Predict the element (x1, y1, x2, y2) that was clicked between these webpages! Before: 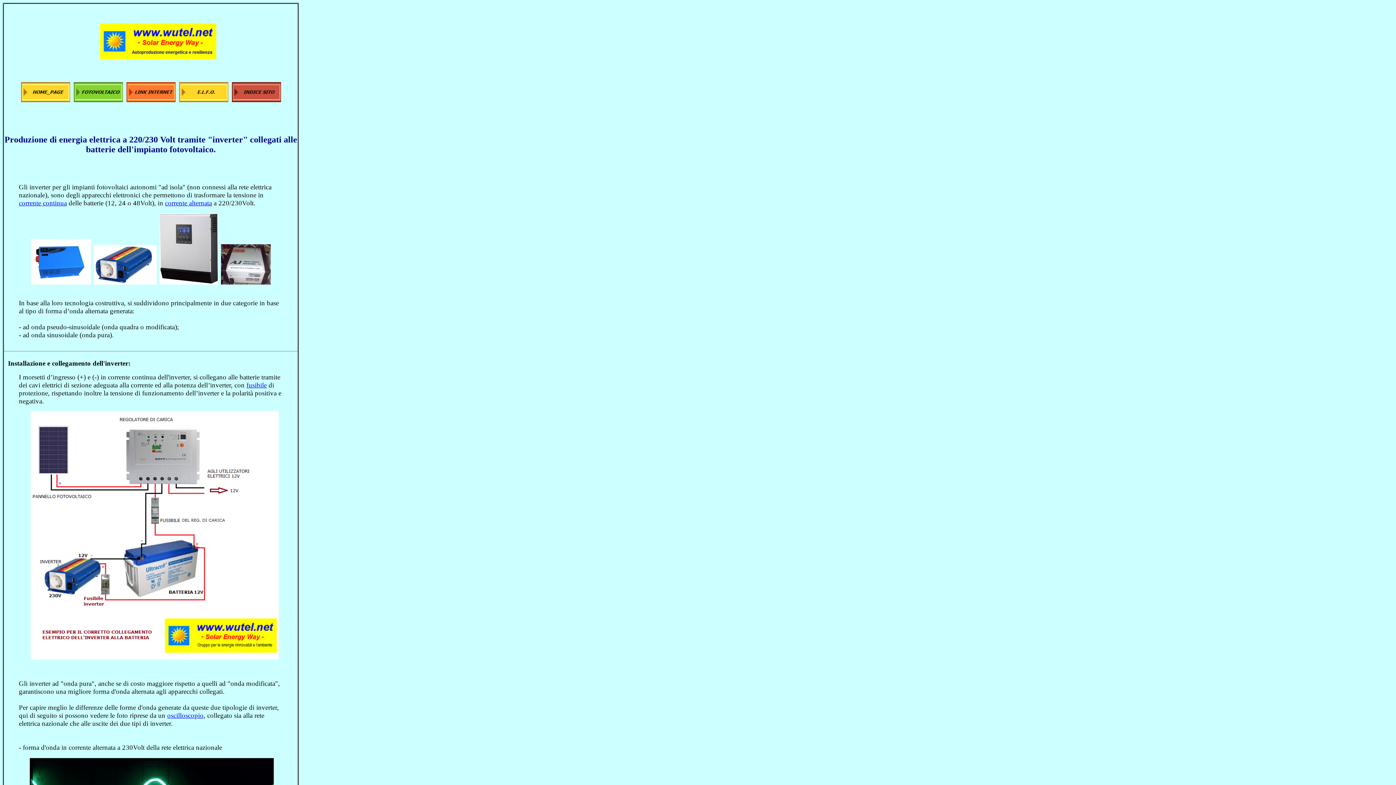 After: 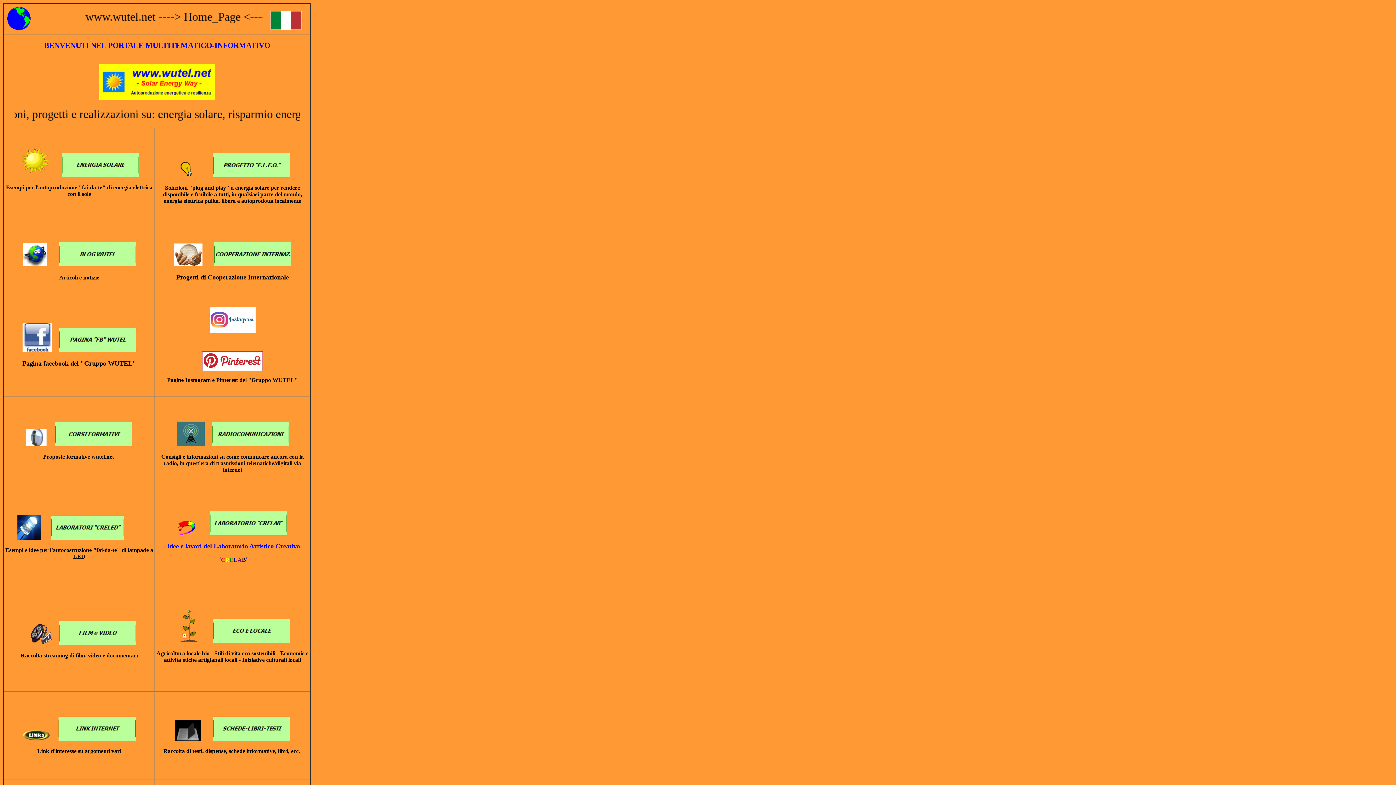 Action: bbox: (100, 54, 216, 60)